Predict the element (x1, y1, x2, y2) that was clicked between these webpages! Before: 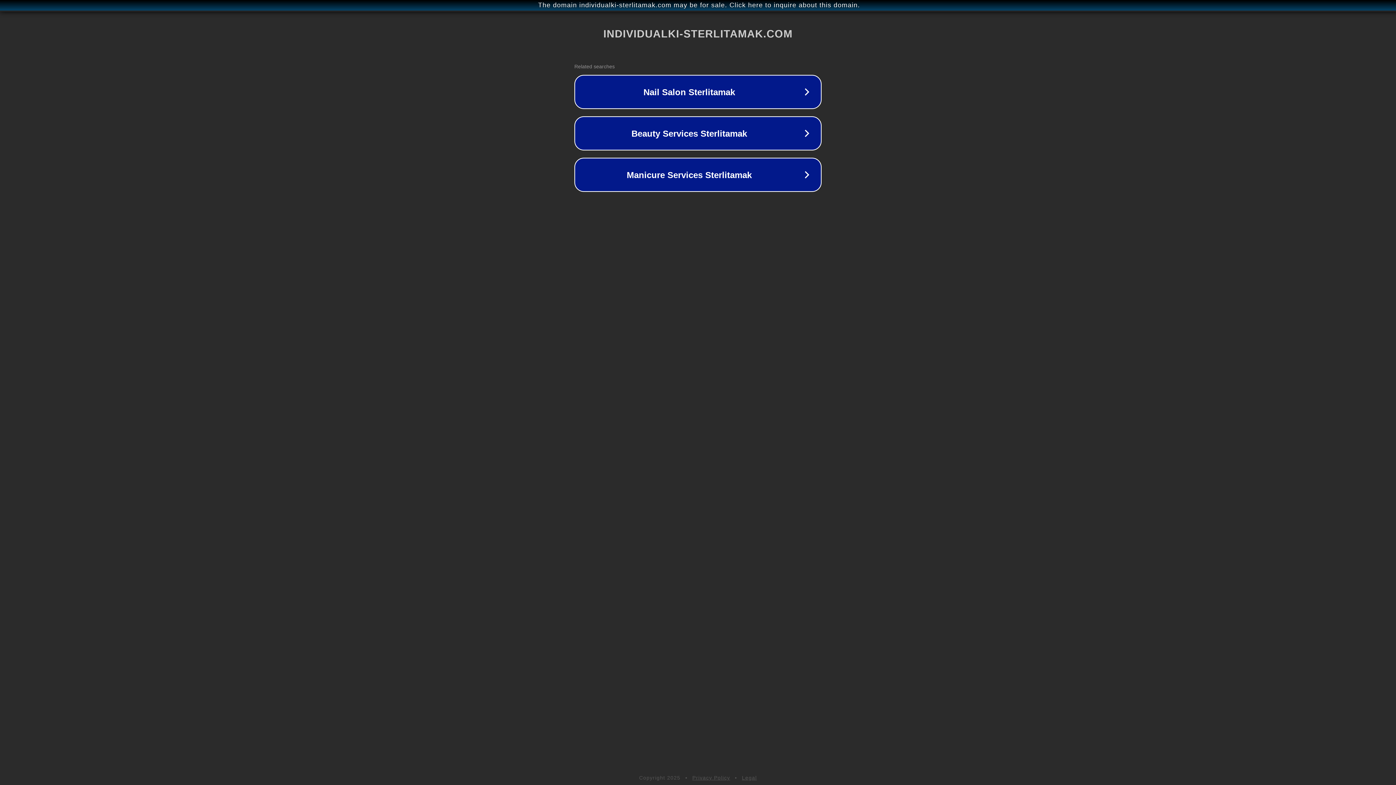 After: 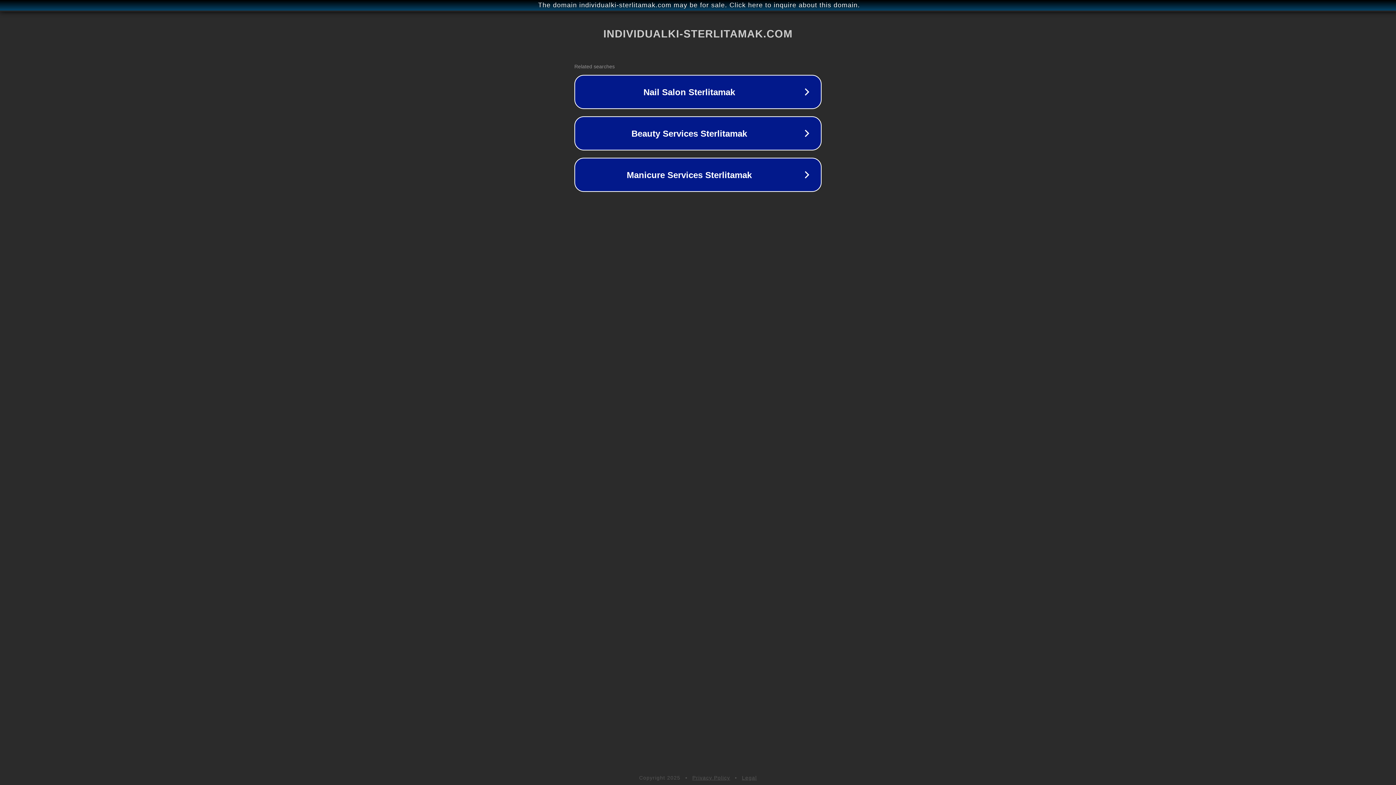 Action: label: Legal bbox: (742, 775, 757, 781)